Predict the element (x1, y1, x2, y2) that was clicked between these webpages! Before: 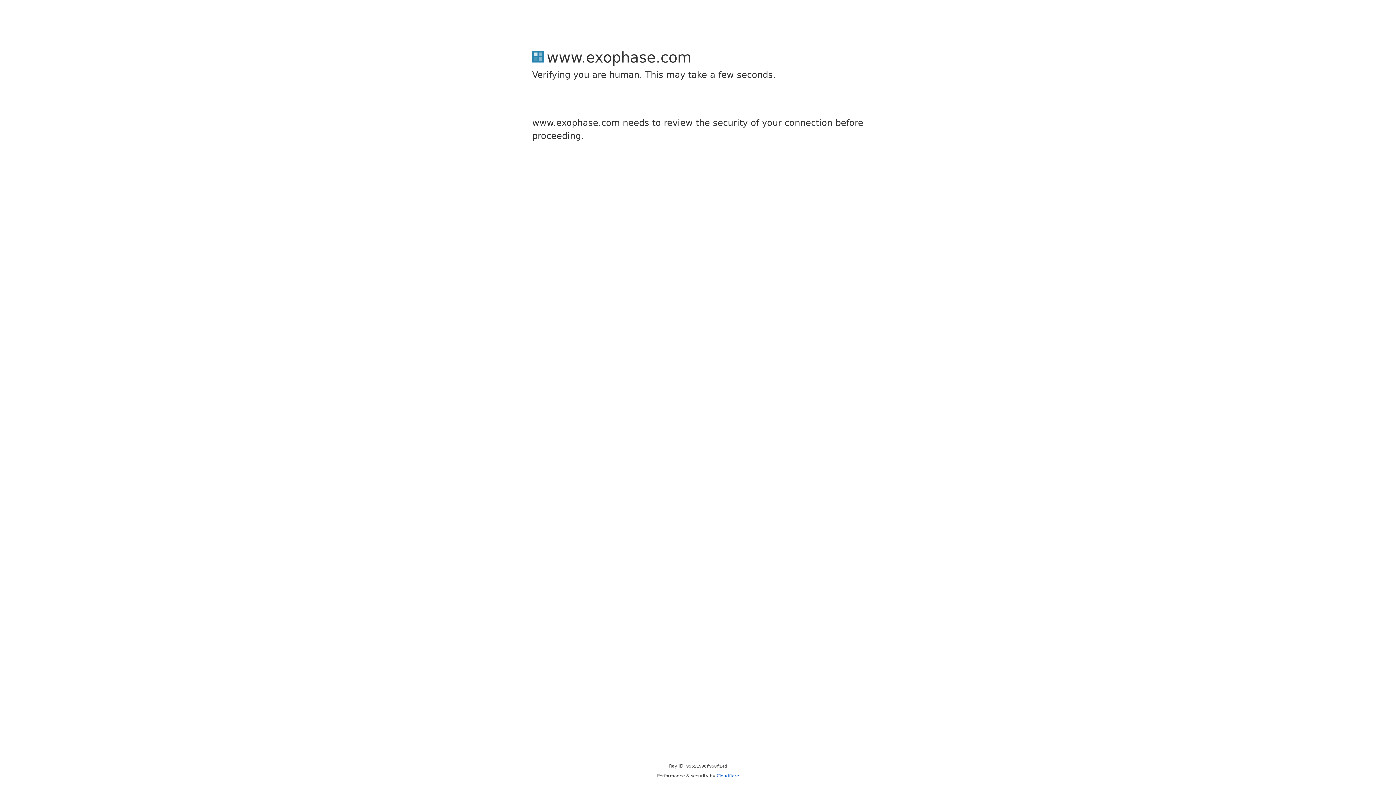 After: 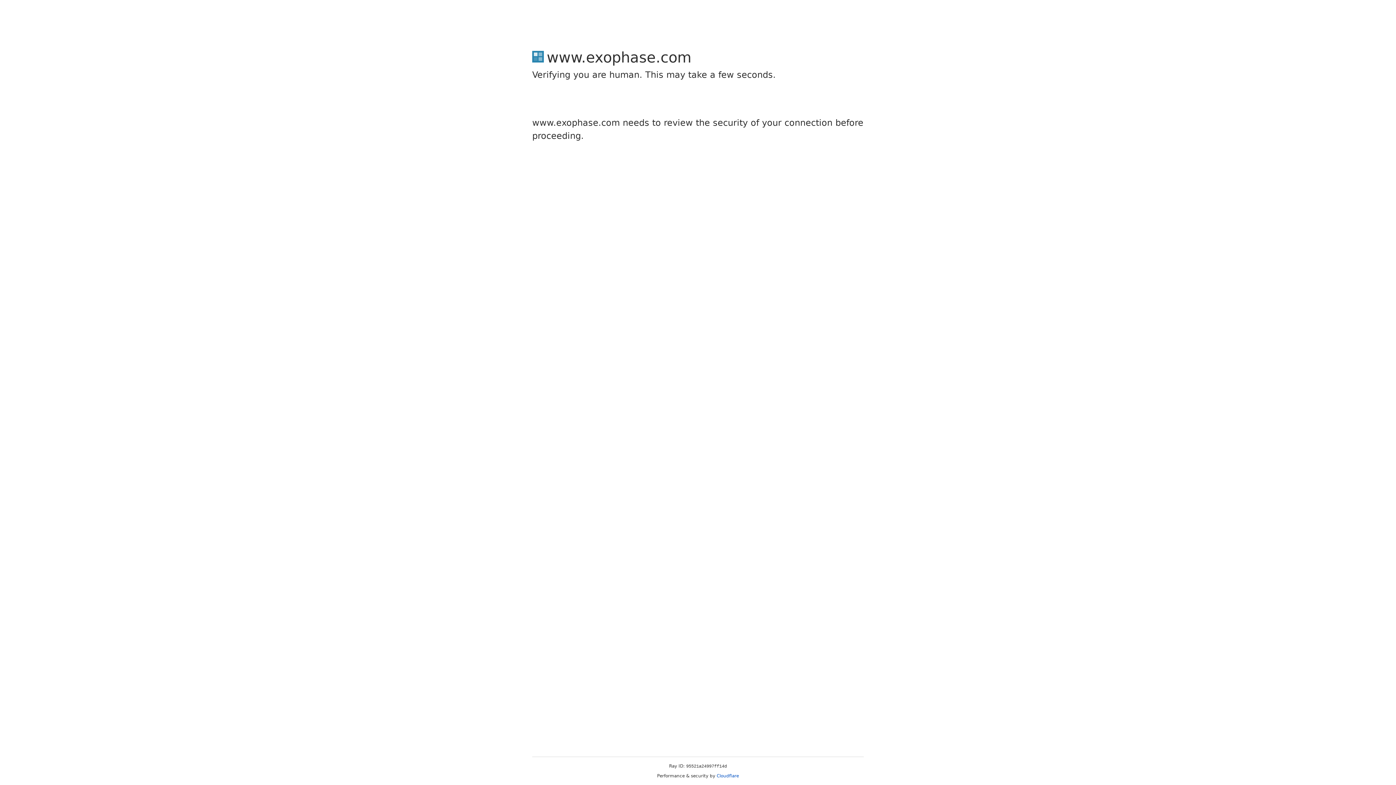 Action: label: Cloudflare bbox: (716, 773, 739, 778)